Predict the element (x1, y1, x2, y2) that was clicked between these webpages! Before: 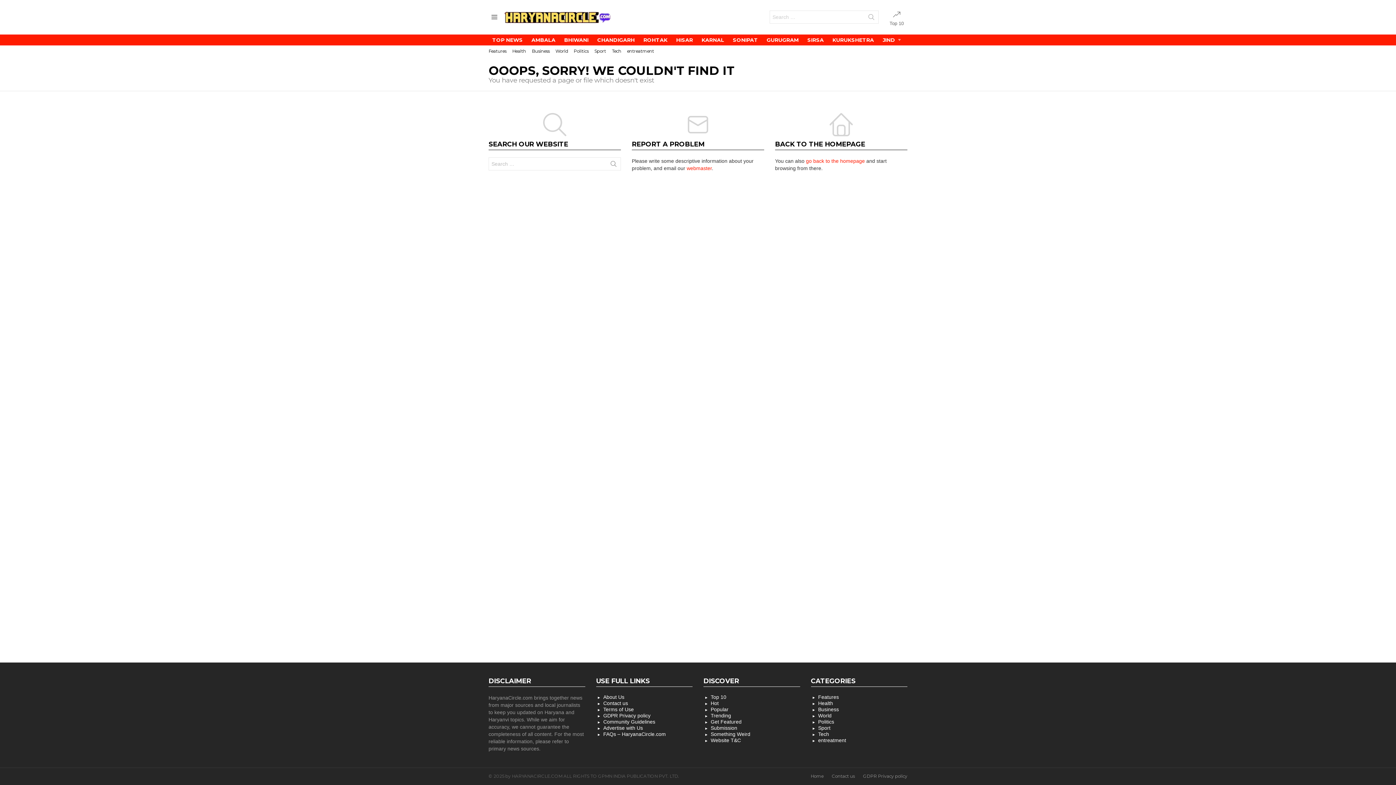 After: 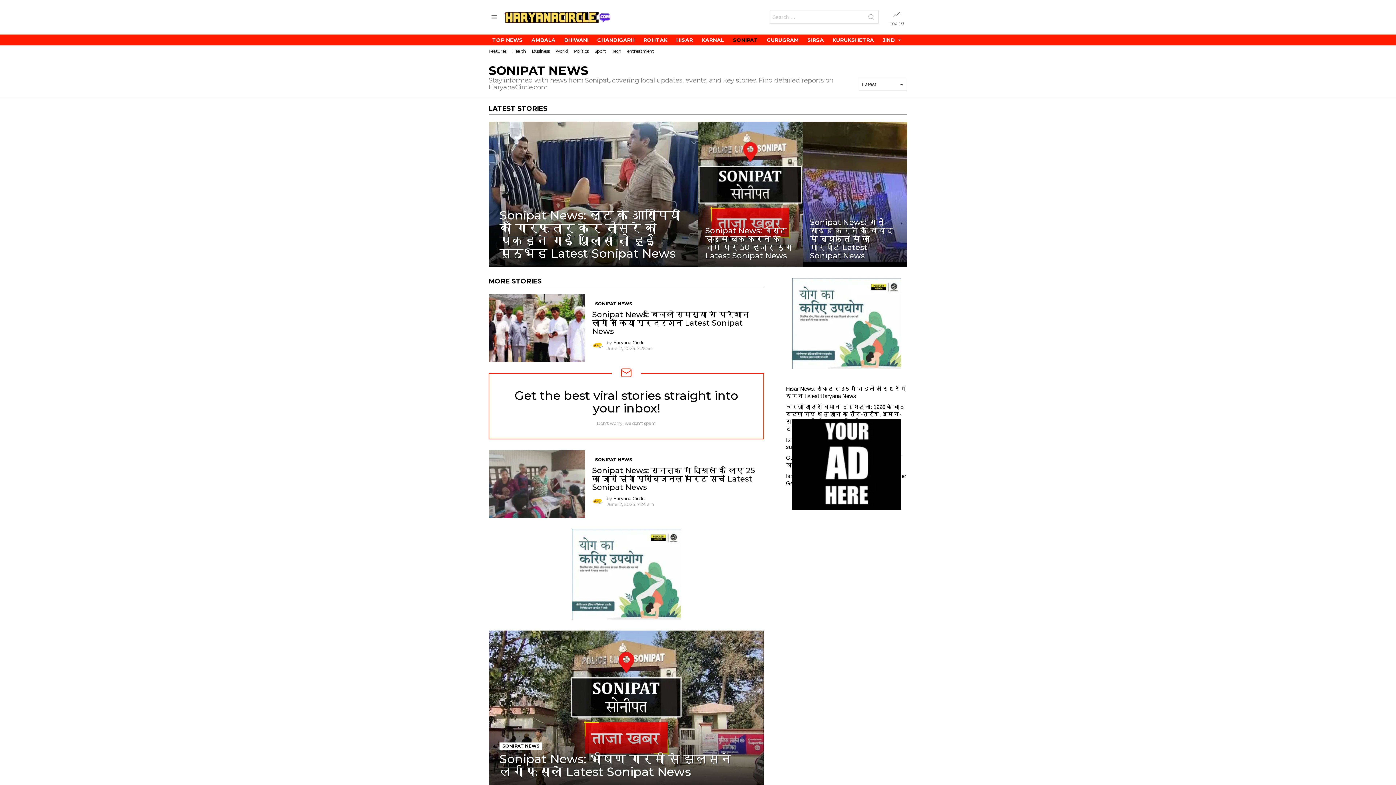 Action: bbox: (729, 34, 761, 45) label: SONIPAT